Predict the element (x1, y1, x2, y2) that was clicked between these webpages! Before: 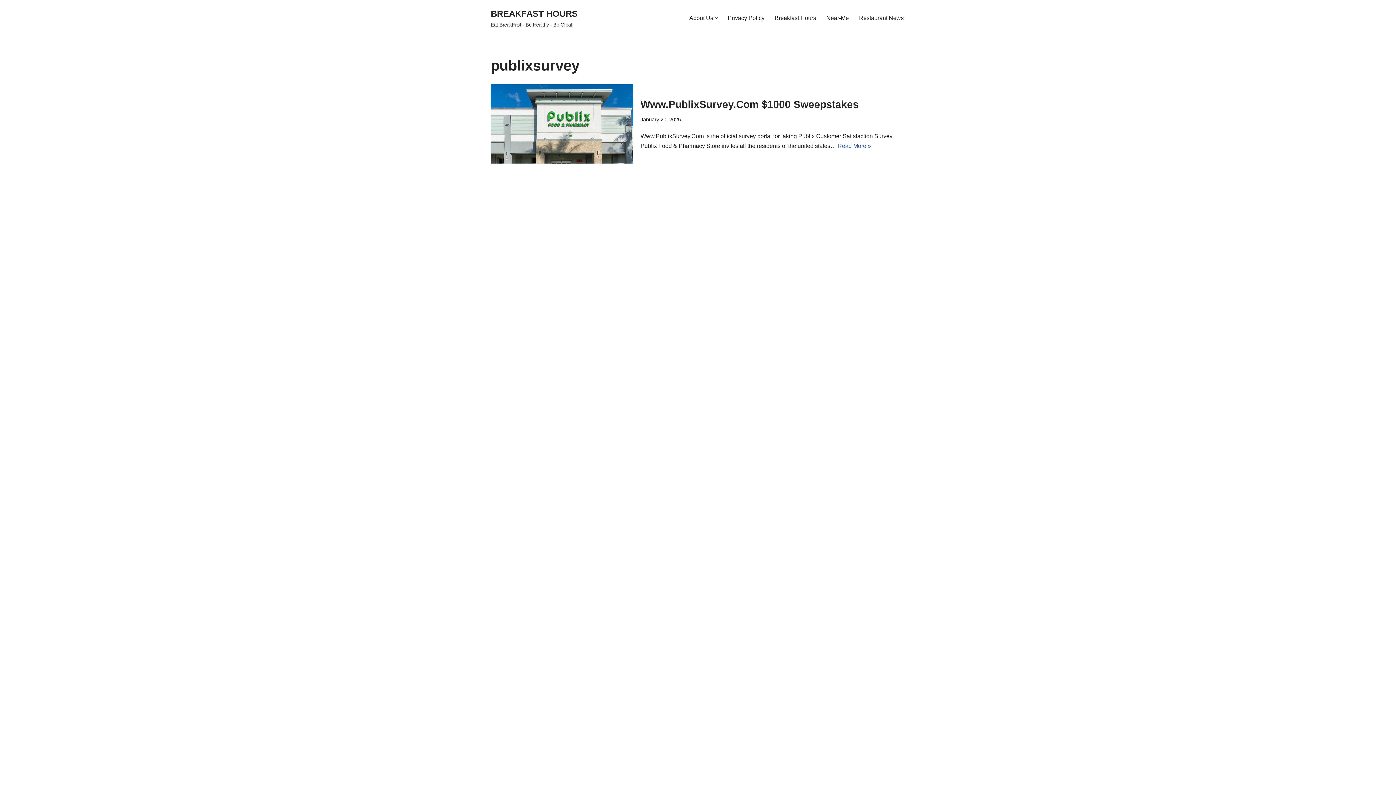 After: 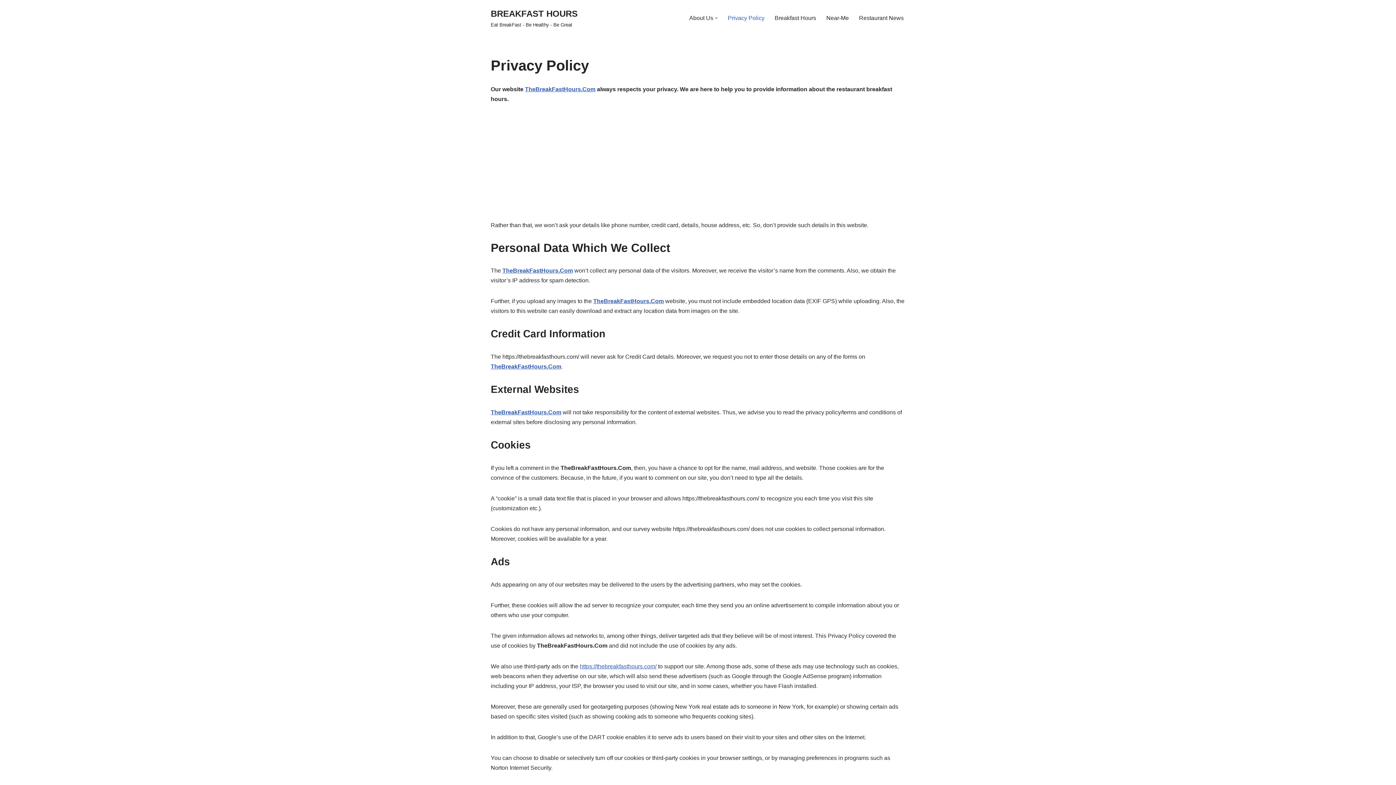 Action: bbox: (728, 13, 764, 22) label: Privacy Policy